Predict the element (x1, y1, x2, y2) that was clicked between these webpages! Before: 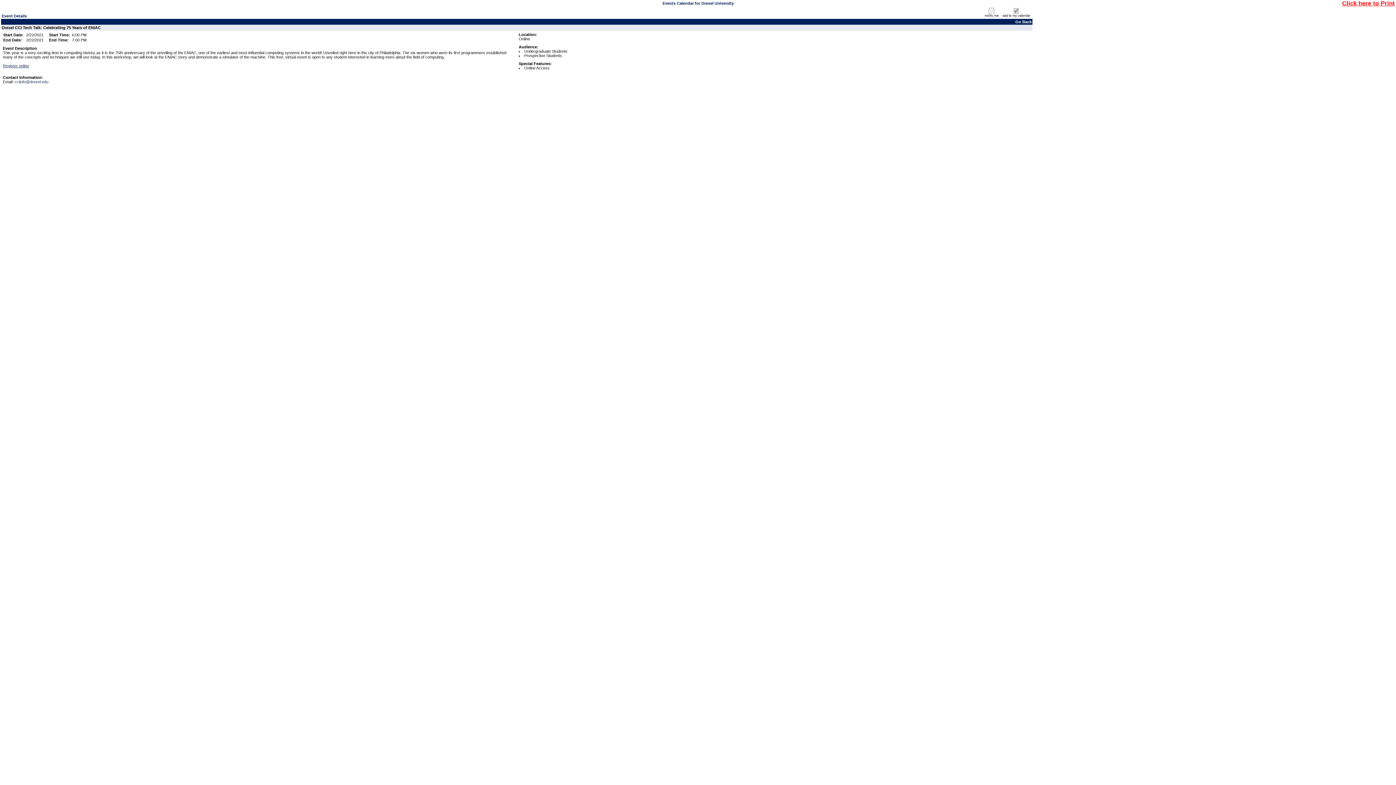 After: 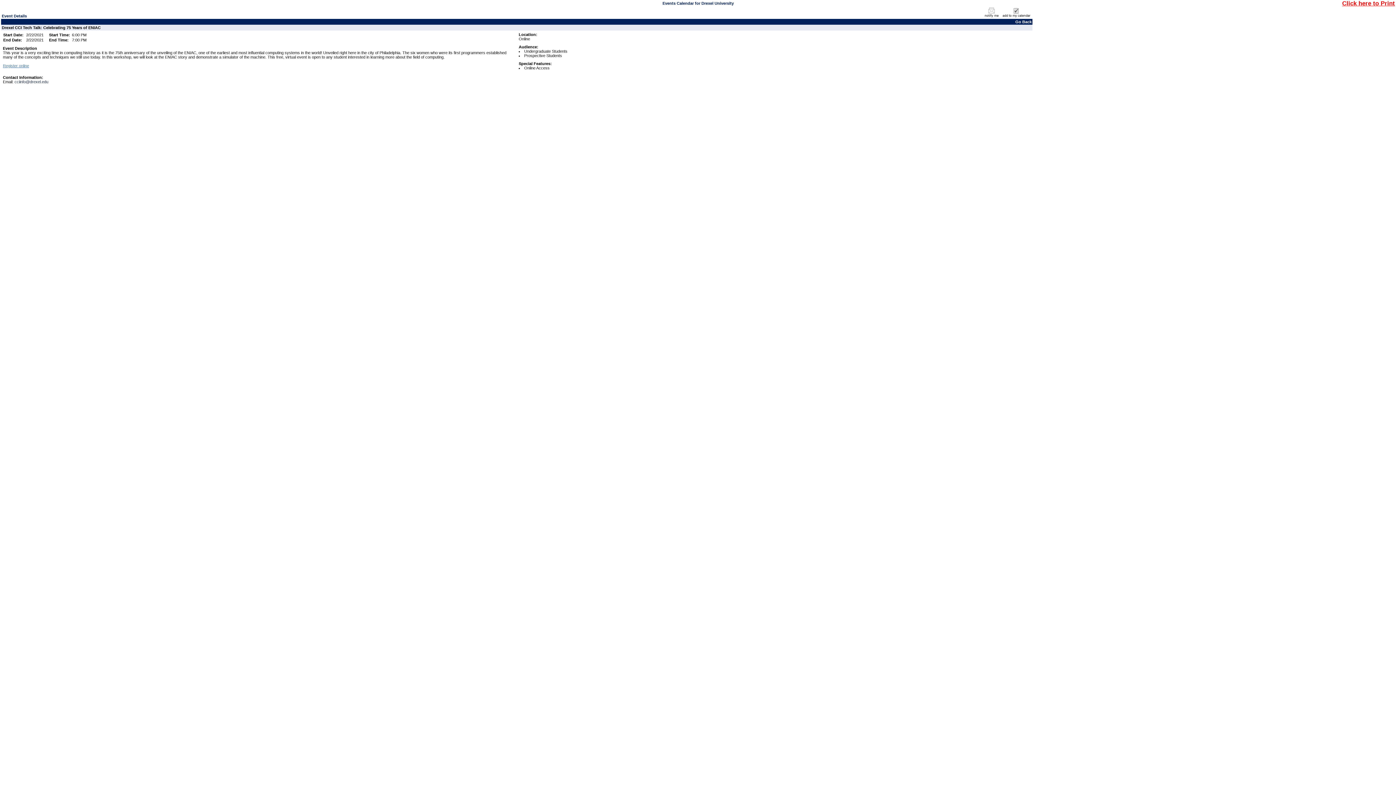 Action: label: Register online bbox: (2, 63, 29, 68)